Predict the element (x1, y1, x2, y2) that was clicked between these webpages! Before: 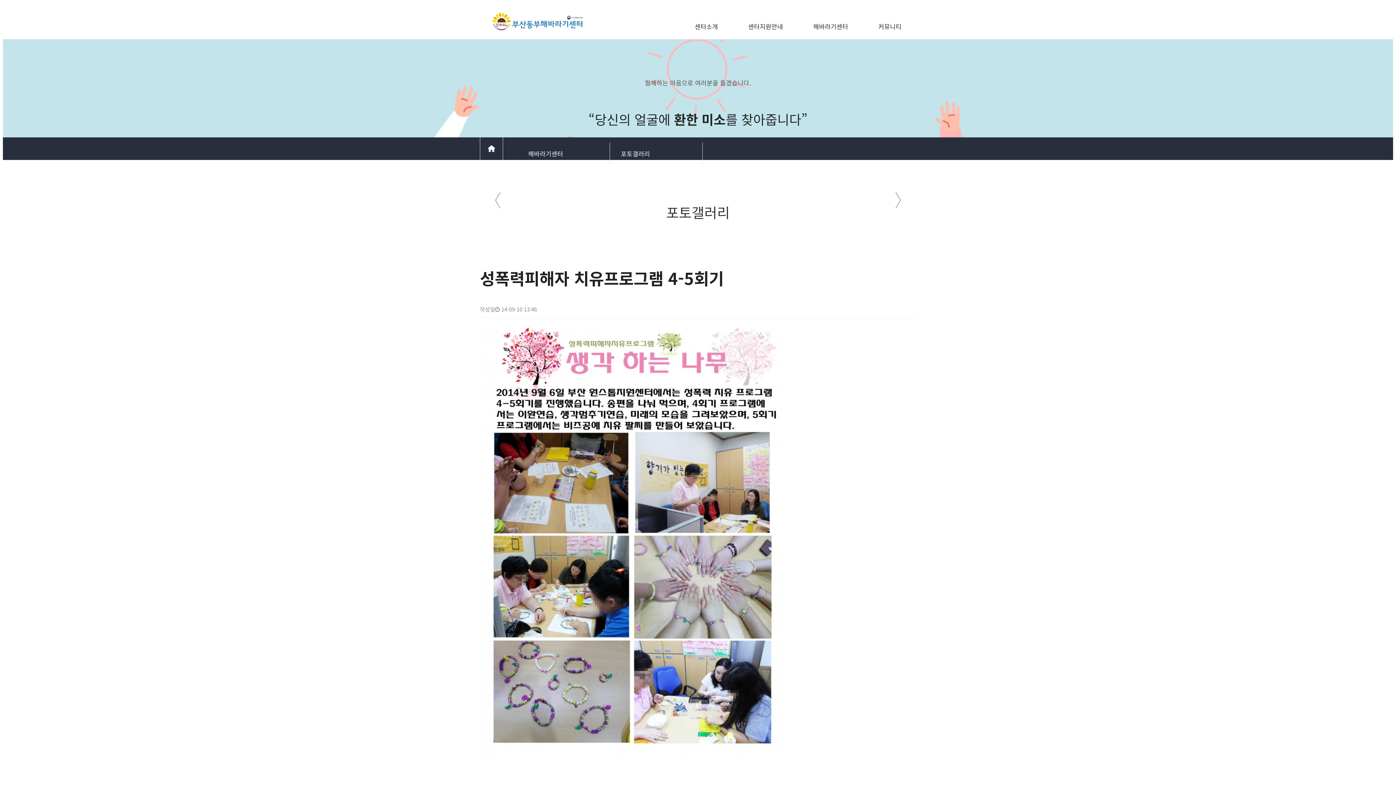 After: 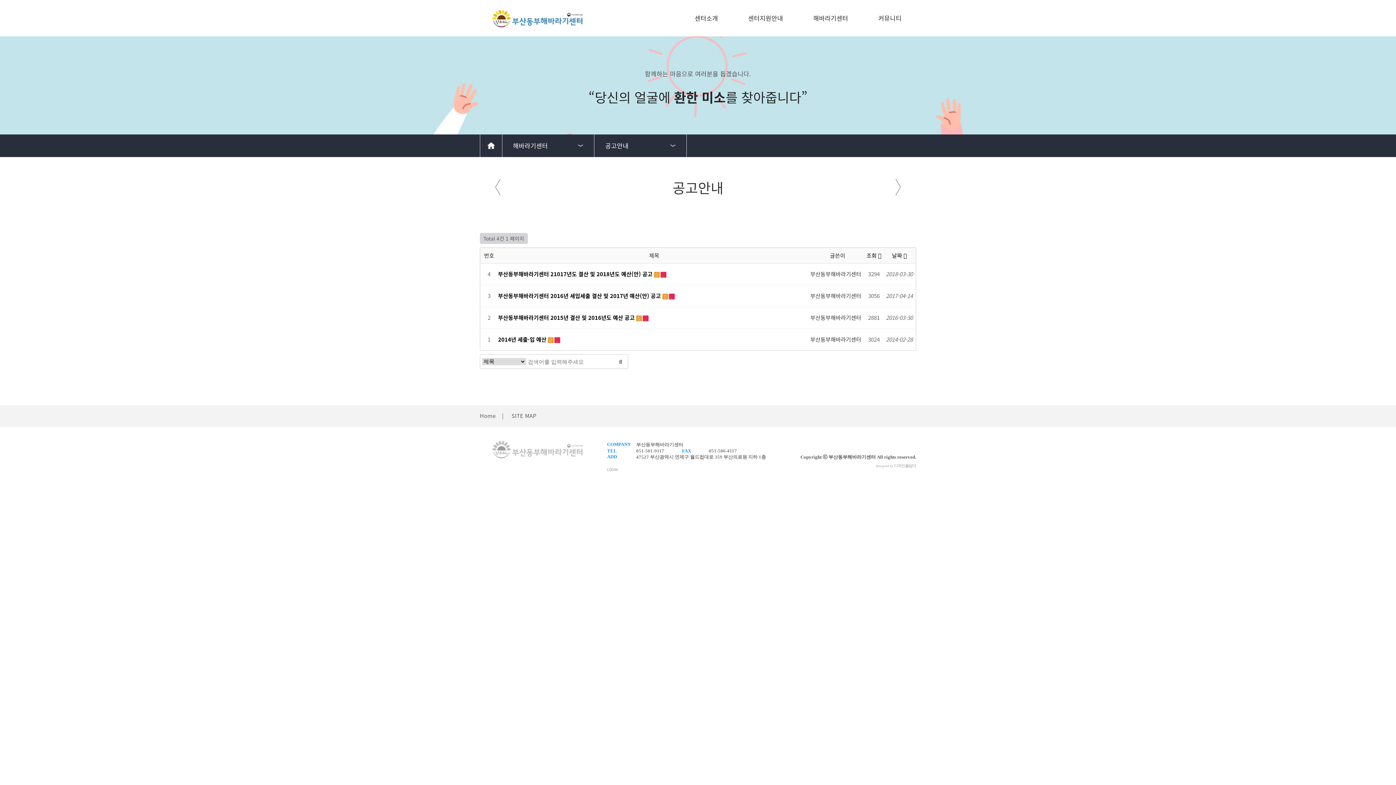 Action: bbox: (813, 8, 848, 44) label: 해바라기센터